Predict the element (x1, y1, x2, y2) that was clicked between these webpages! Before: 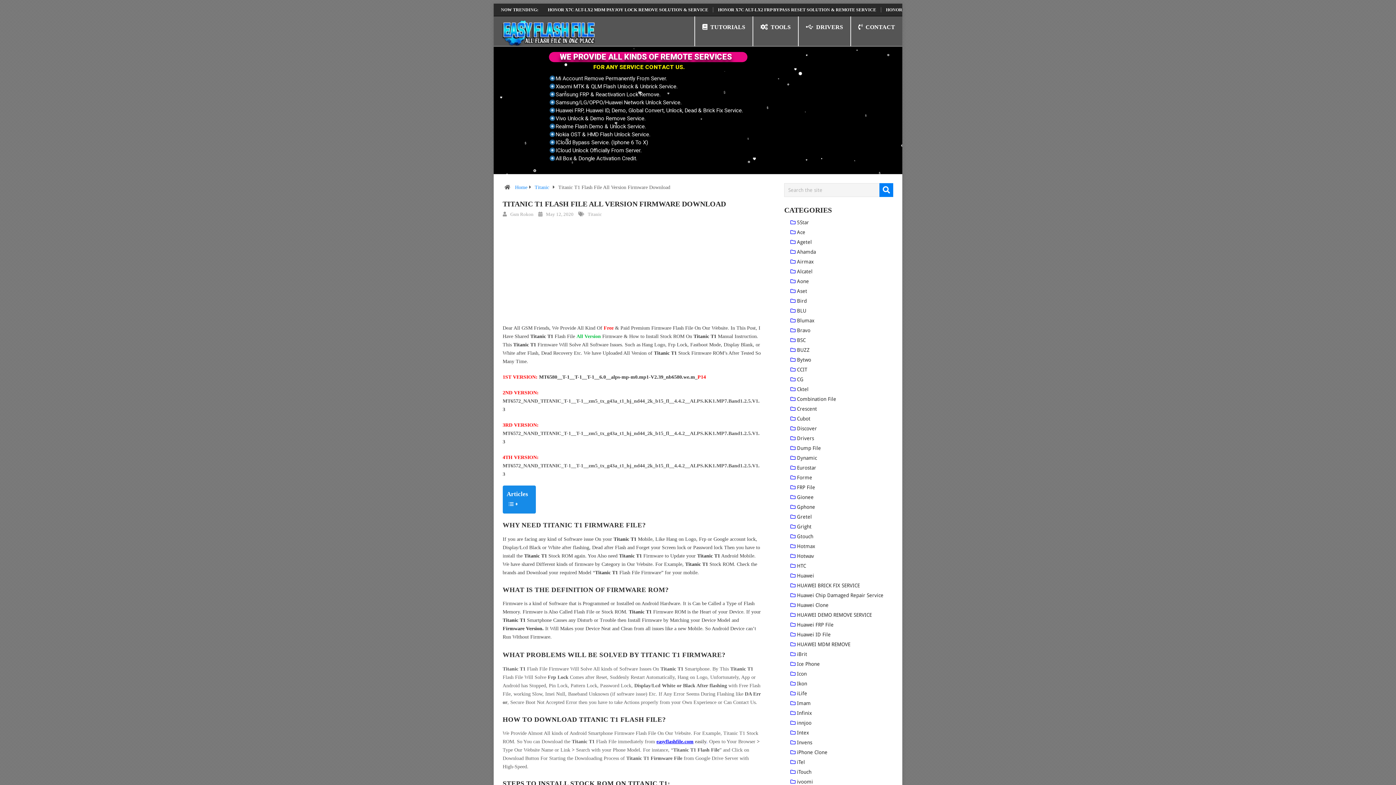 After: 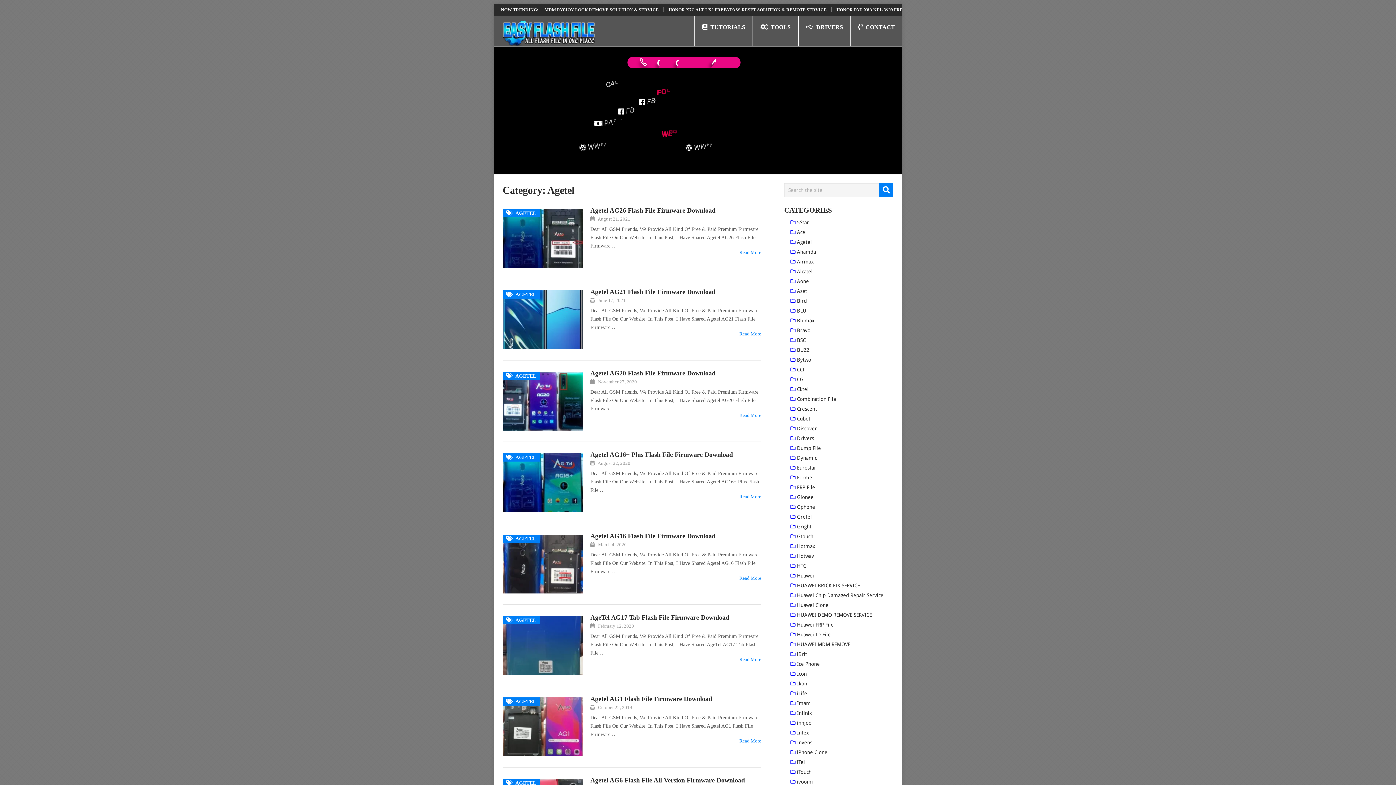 Action: bbox: (797, 239, 812, 245) label: Agetel